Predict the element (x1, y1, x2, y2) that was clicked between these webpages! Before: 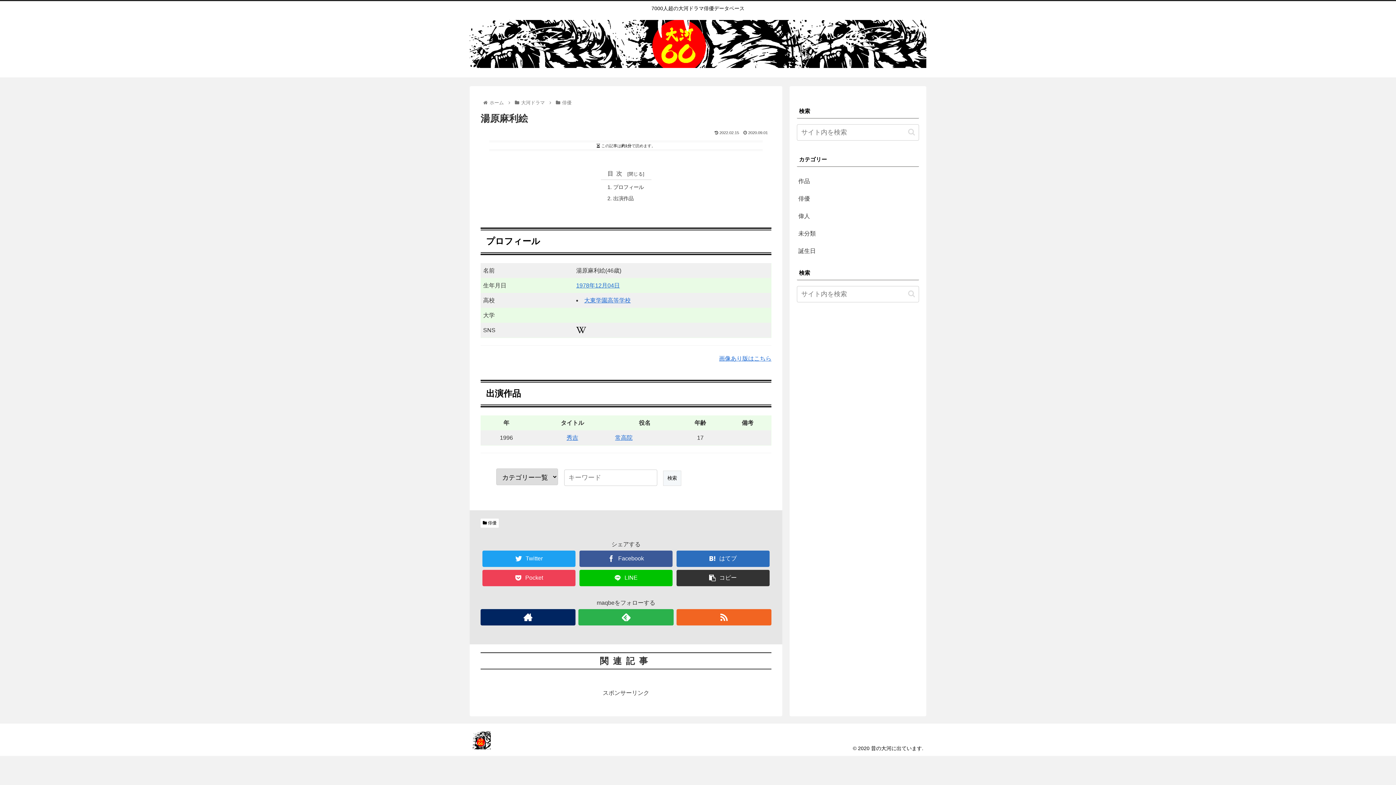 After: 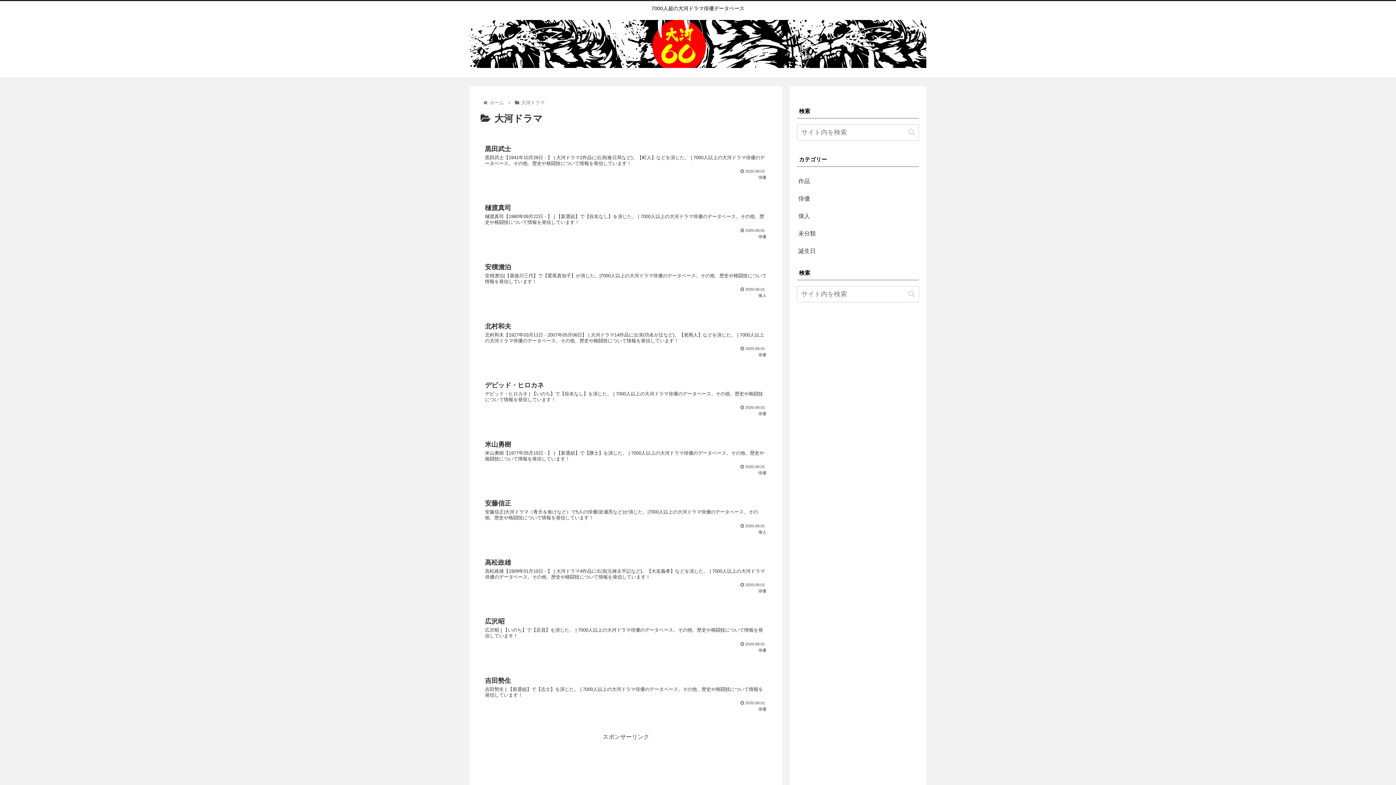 Action: label: 大河ドラマ bbox: (520, 99, 546, 105)